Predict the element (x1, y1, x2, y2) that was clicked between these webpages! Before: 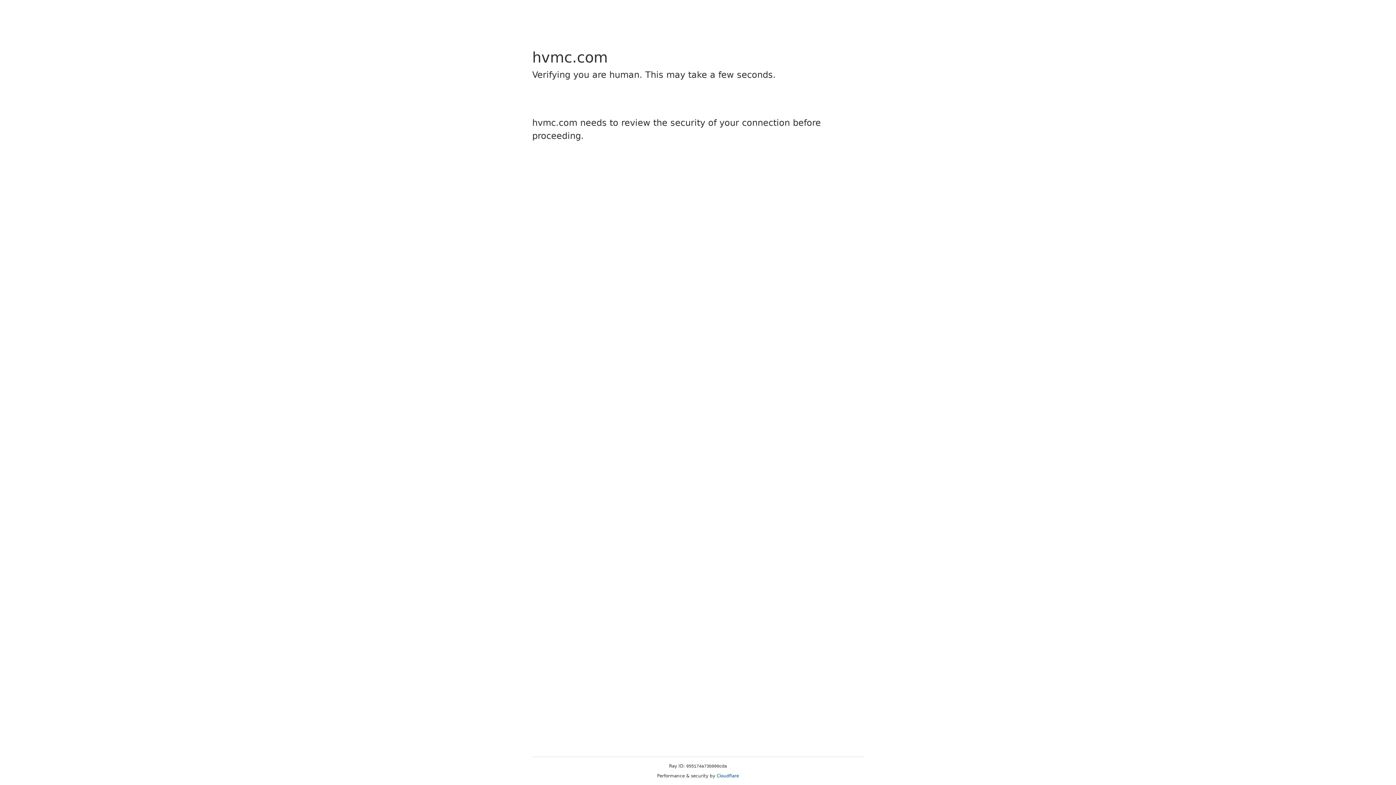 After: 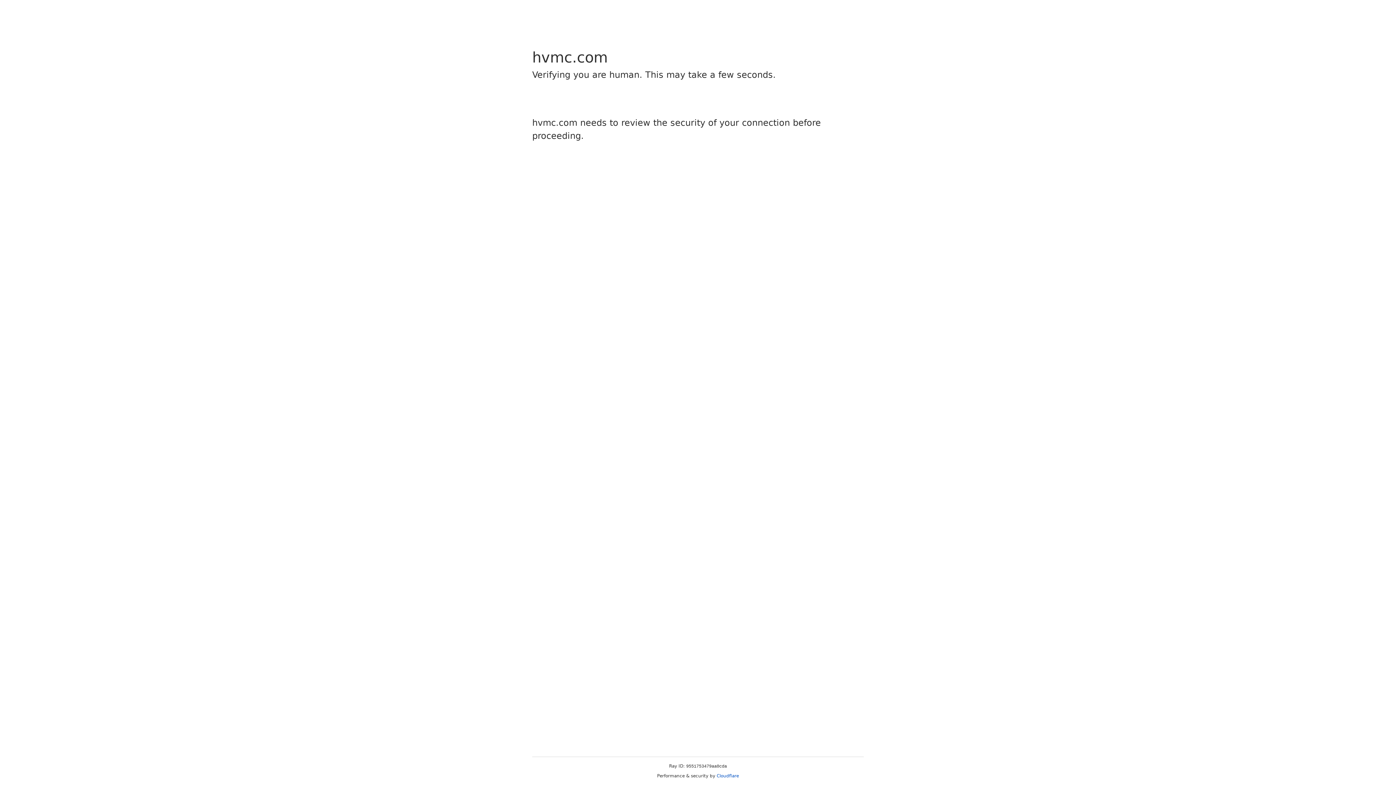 Action: label: Cloudflare bbox: (716, 773, 739, 778)